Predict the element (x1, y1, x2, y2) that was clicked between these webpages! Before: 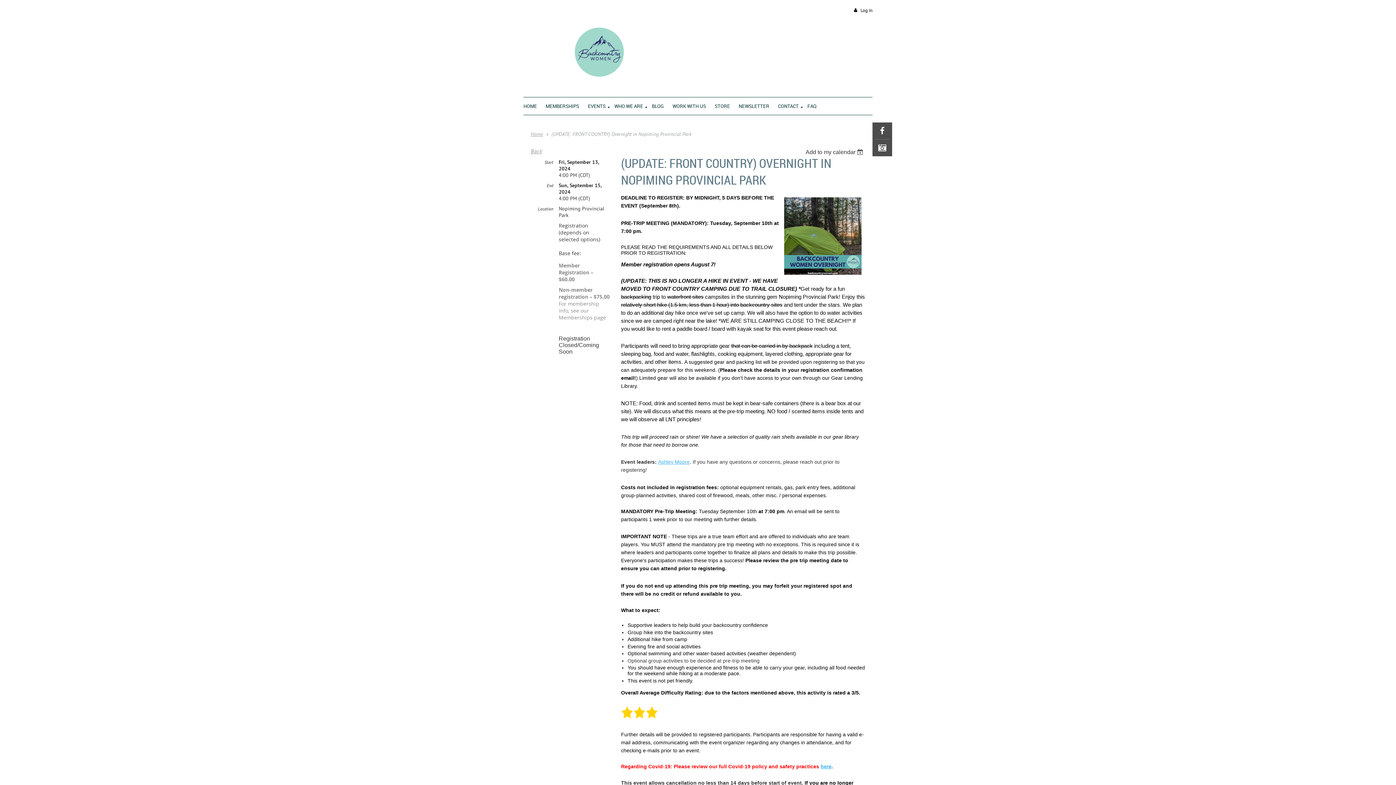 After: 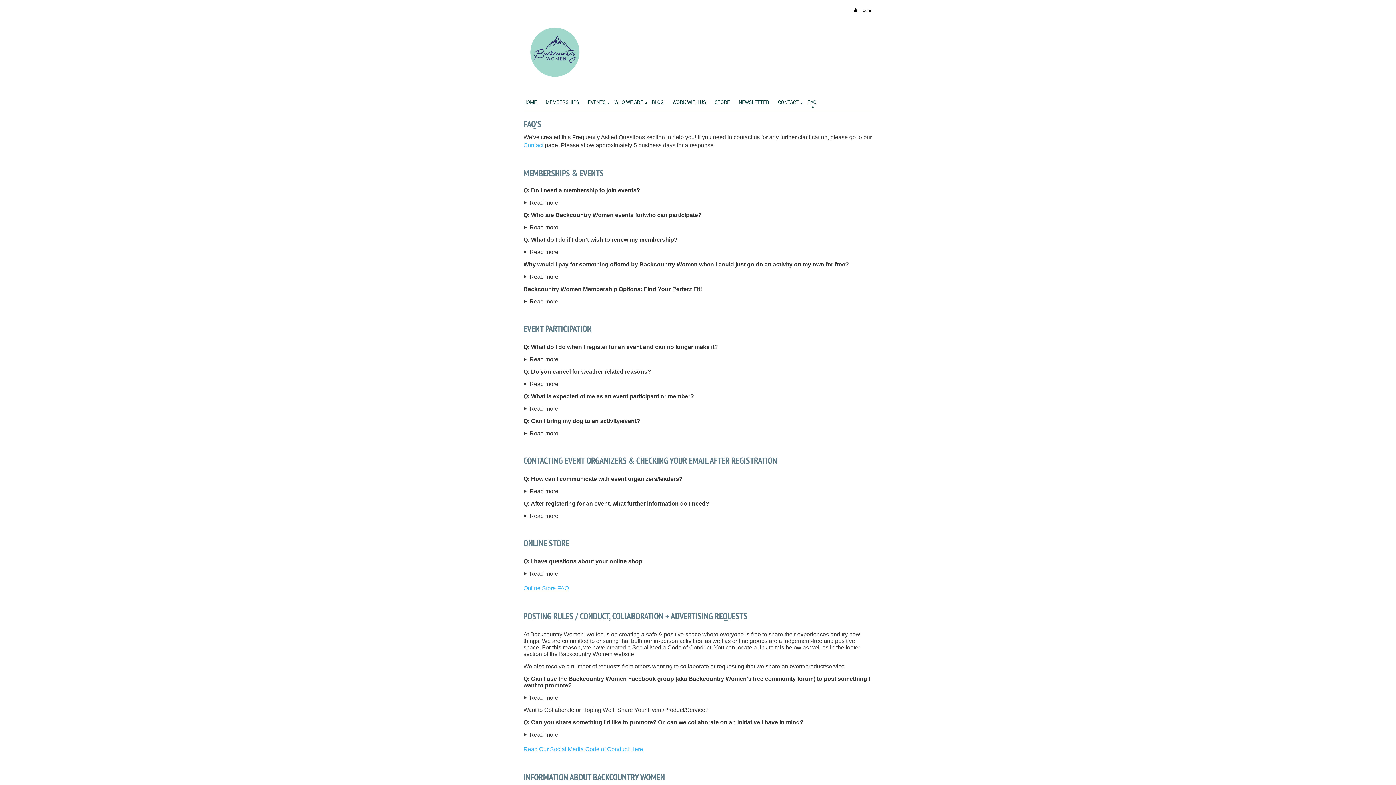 Action: label: FAQ bbox: (807, 97, 816, 113)